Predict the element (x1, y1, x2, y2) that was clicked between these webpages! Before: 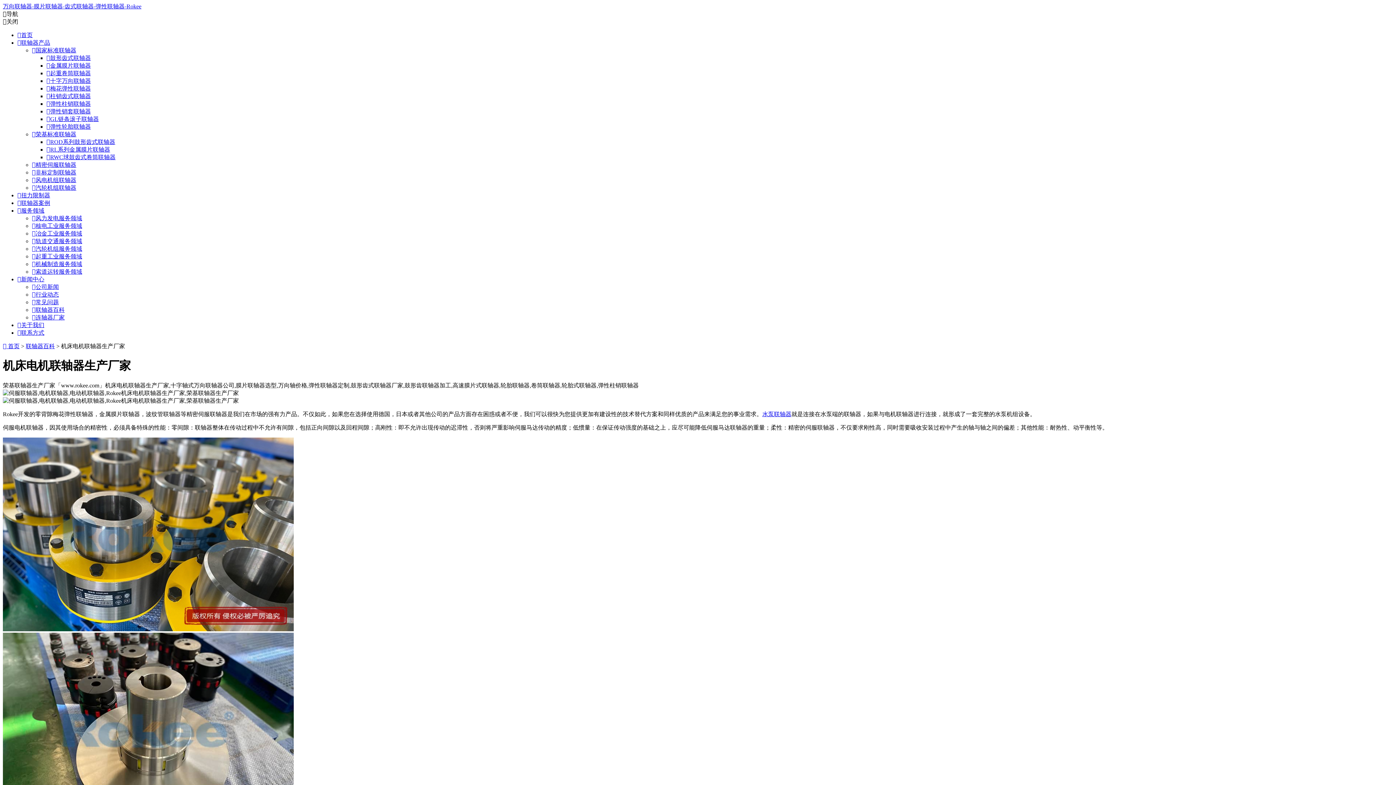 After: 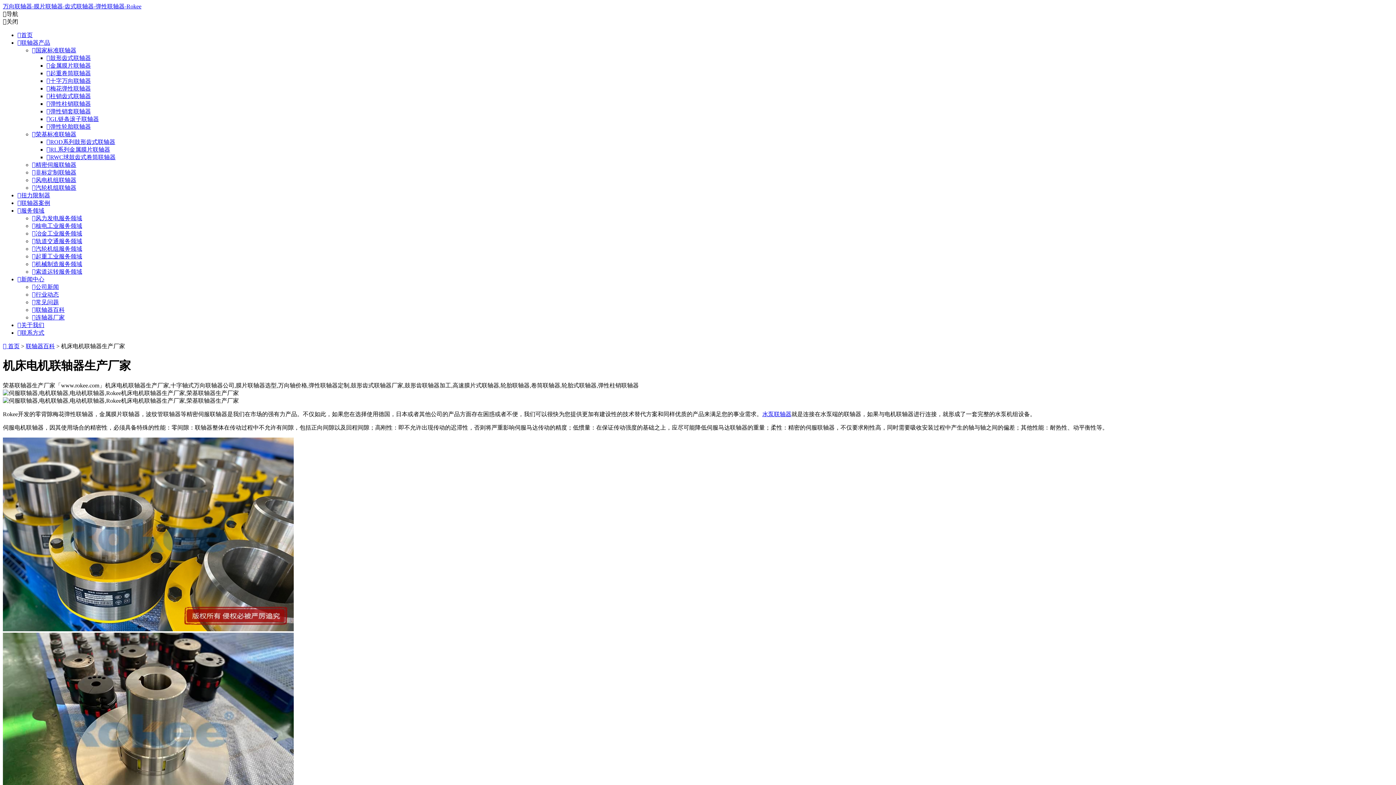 Action: bbox: (32, 131, 76, 137) label: 荣基标准联轴器